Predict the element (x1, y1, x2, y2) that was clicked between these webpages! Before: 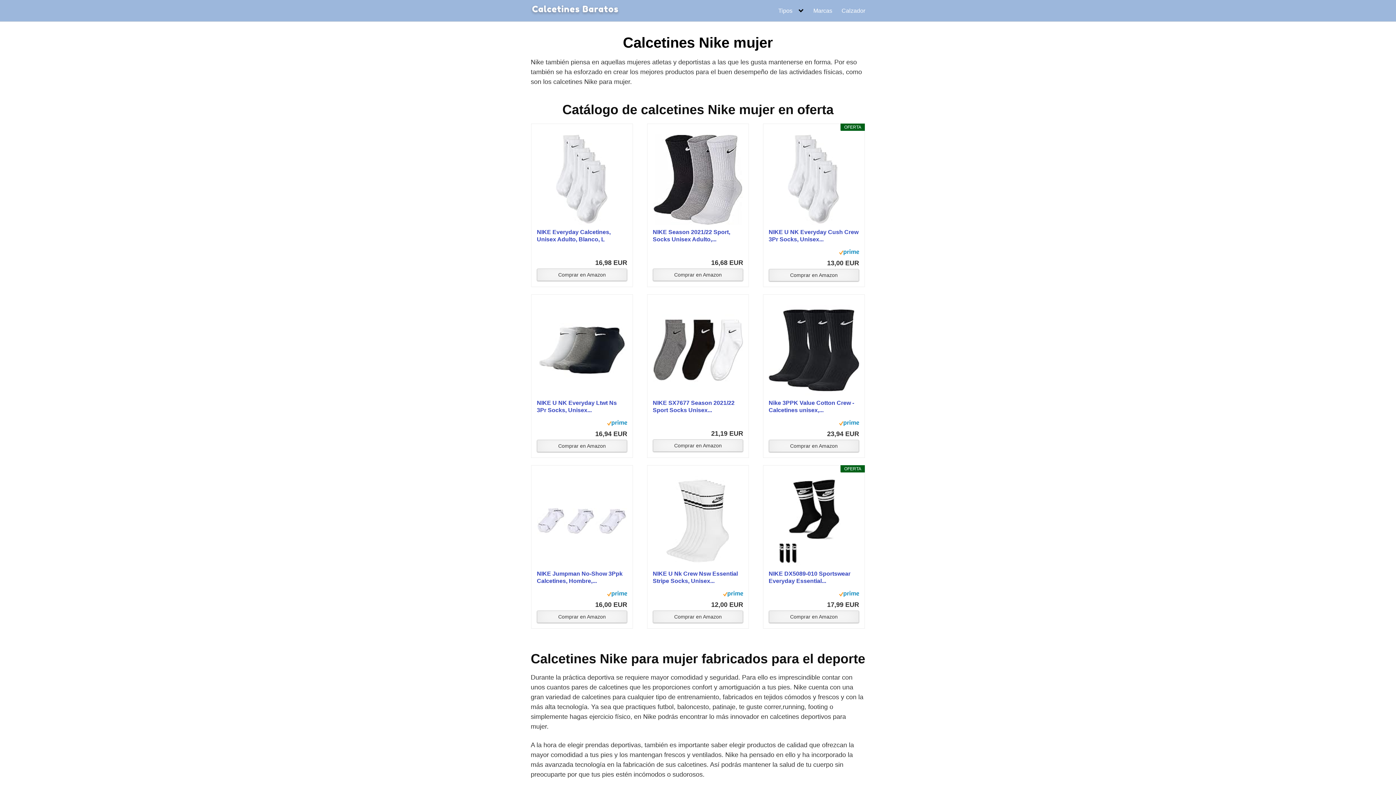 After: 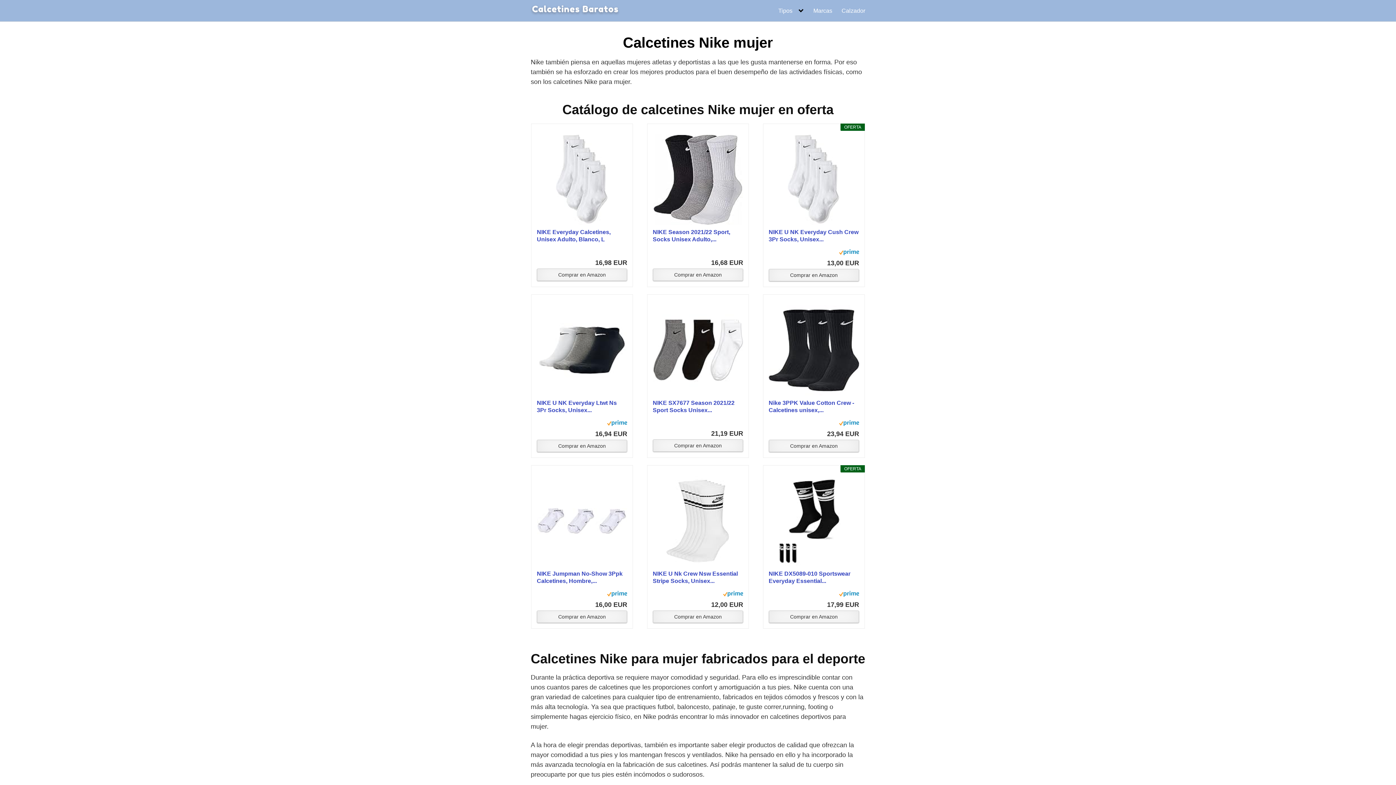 Action: bbox: (839, 247, 859, 256)